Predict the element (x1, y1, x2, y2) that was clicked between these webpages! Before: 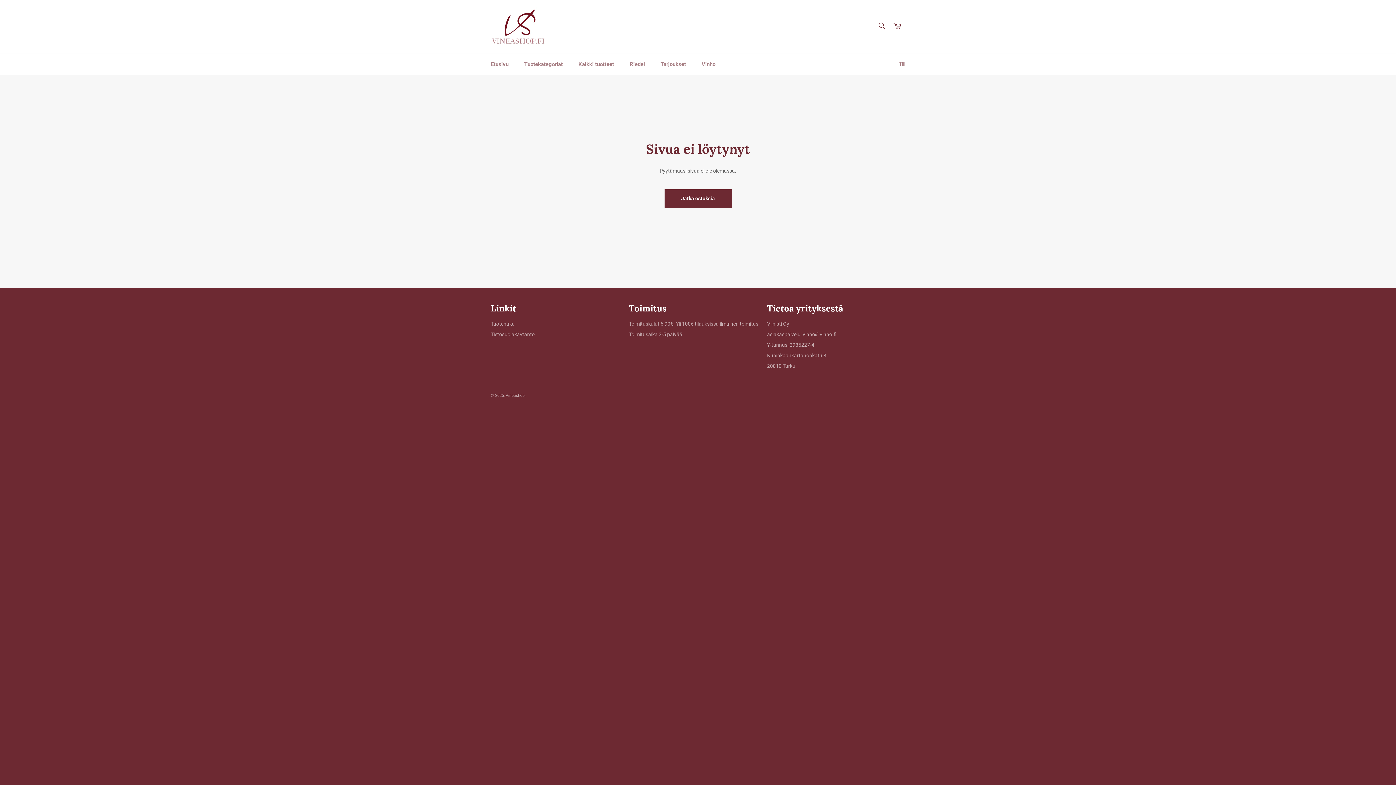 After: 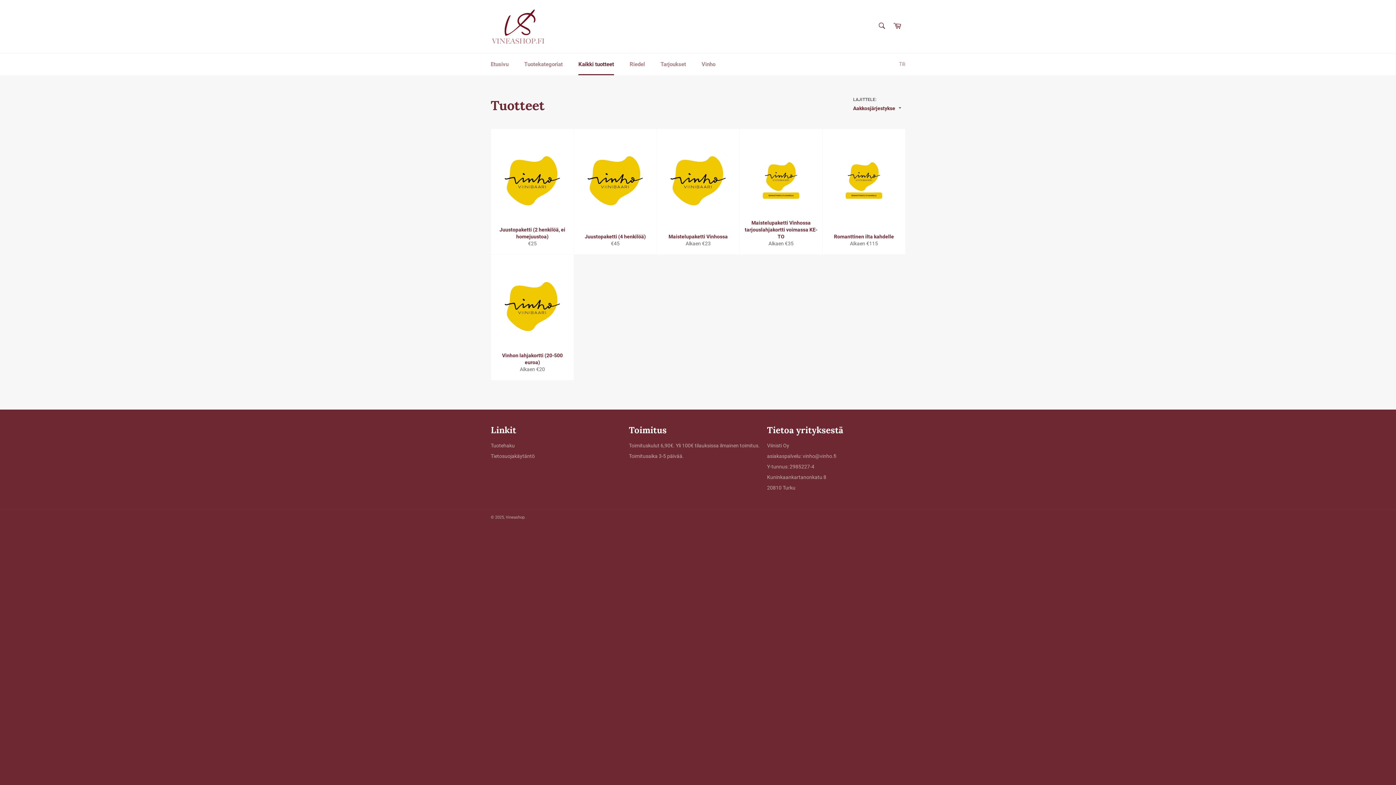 Action: label: Kaikki tuotteet bbox: (571, 53, 621, 75)